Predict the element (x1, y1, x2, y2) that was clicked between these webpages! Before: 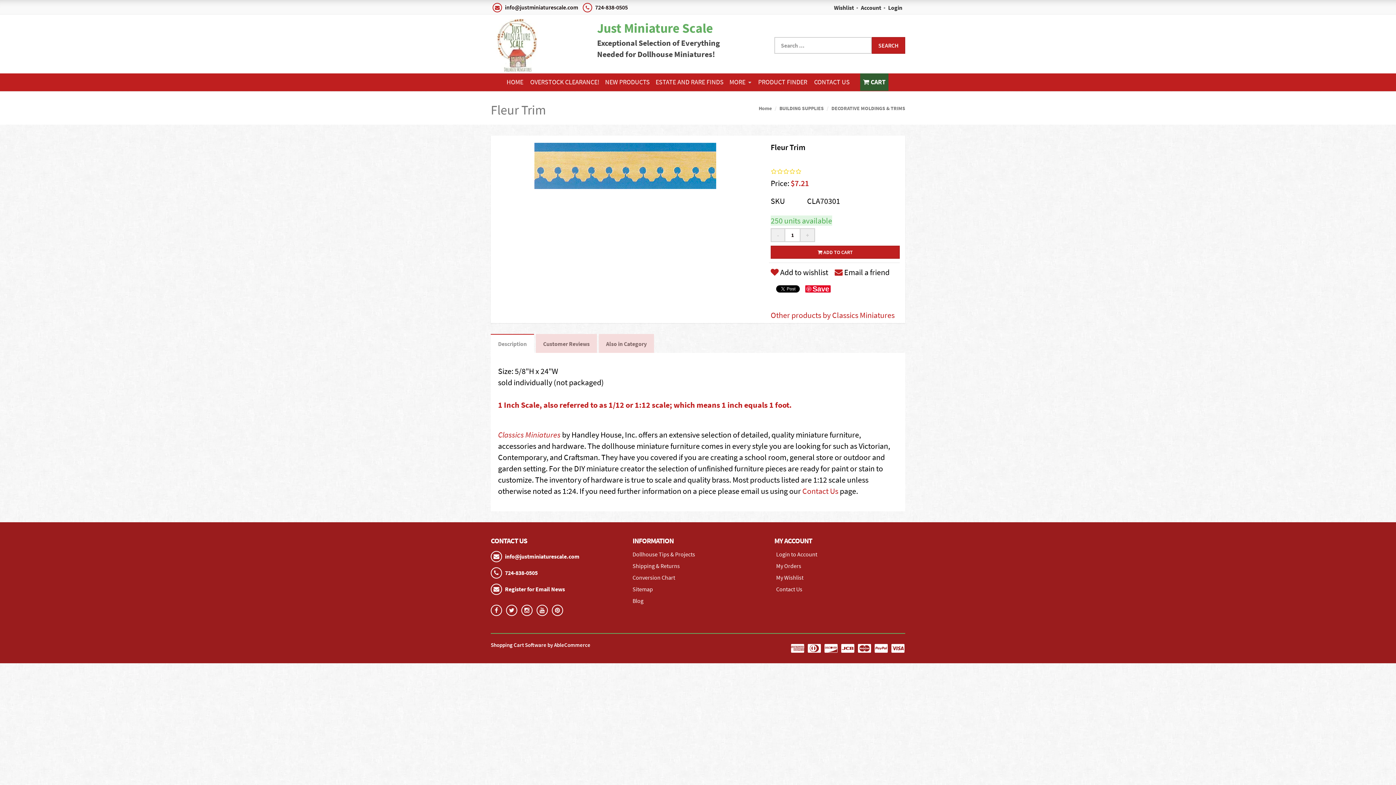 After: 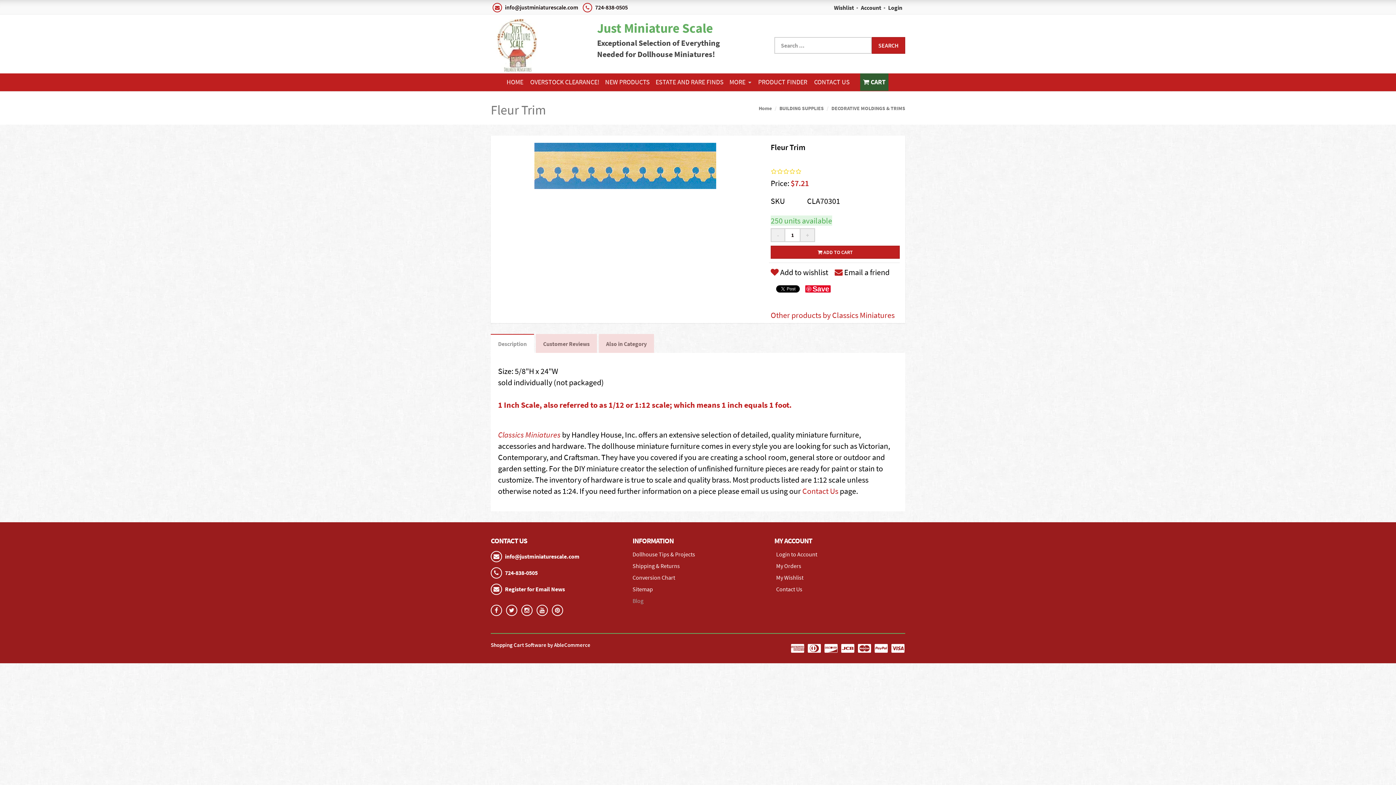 Action: label: Blog bbox: (632, 597, 643, 604)